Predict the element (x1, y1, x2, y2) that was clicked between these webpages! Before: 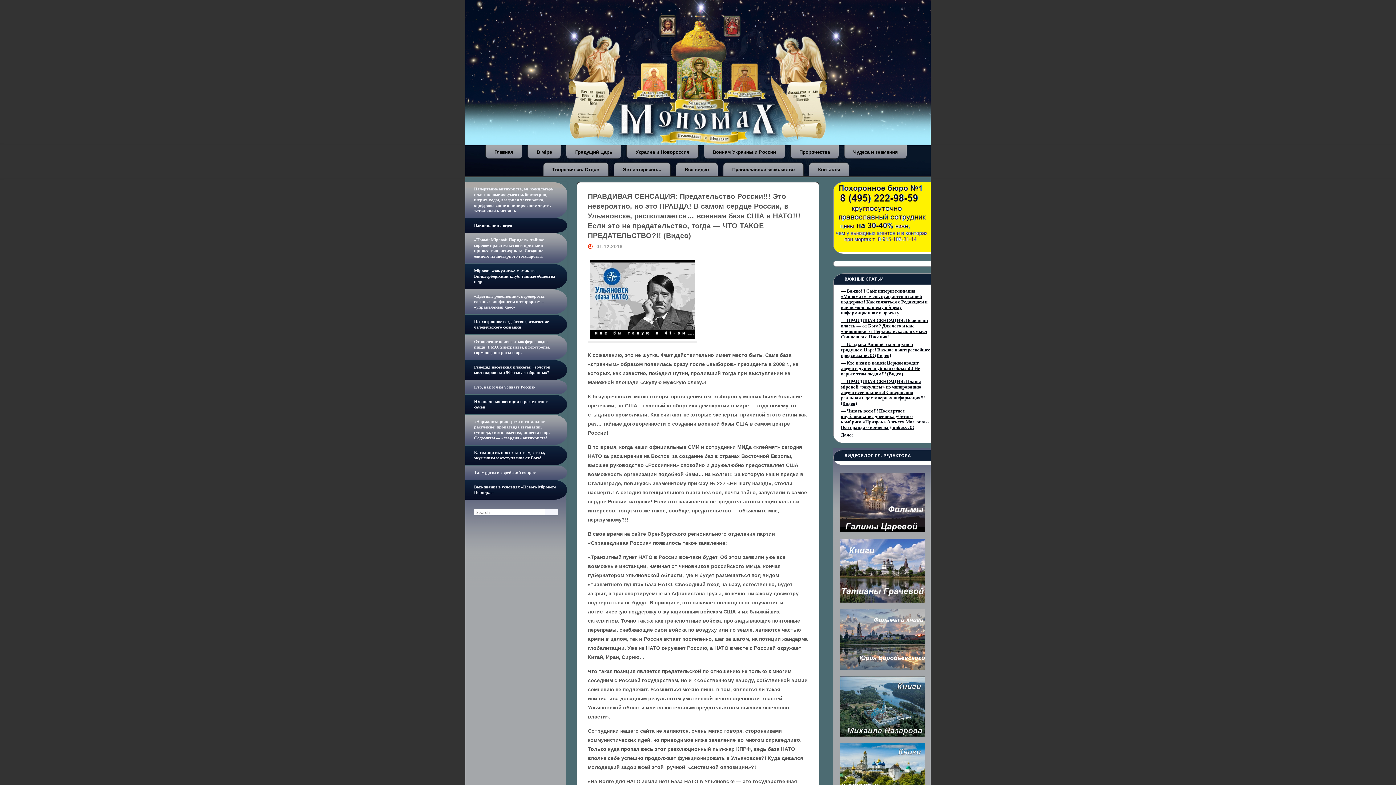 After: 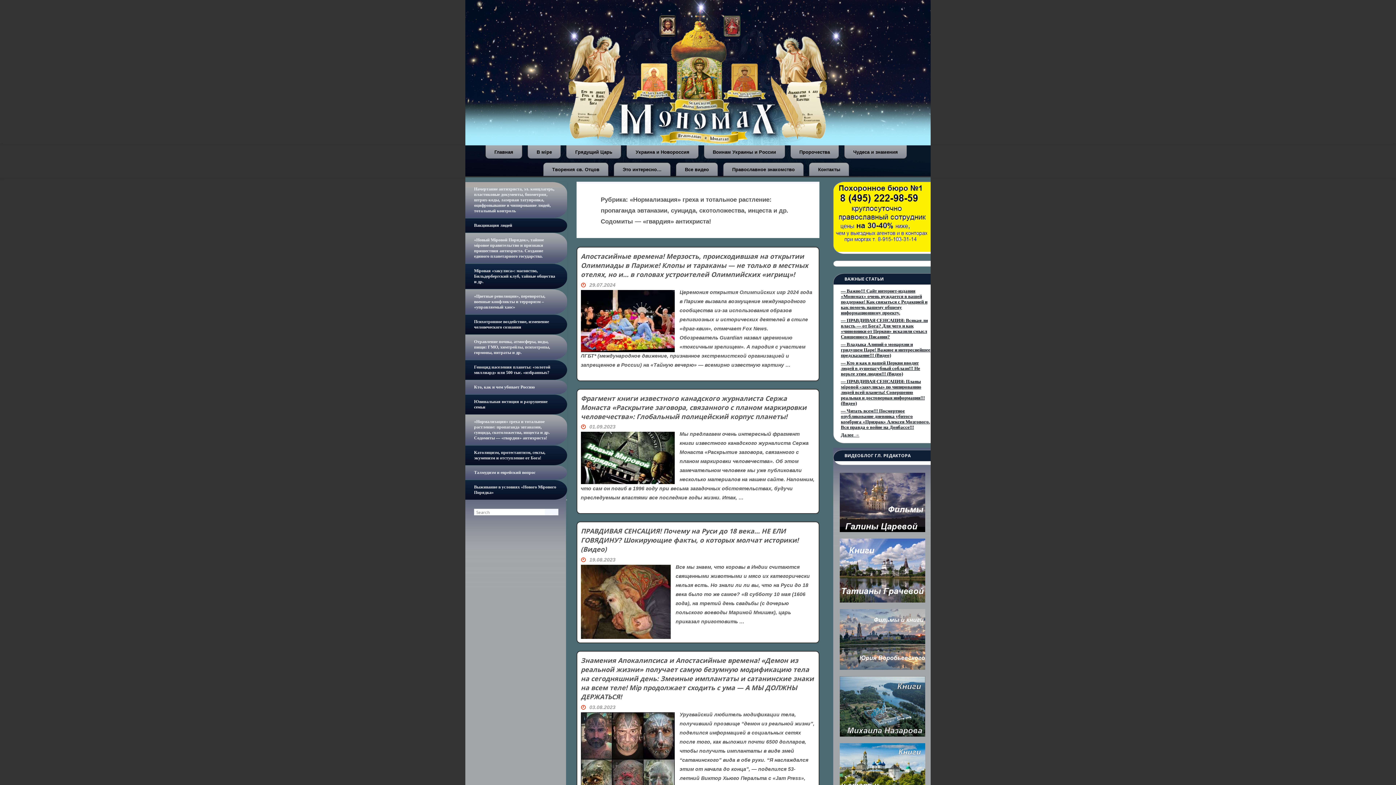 Action: label: «Нормализация» греха и тотальное растление: пропаганда эвтаназии, суицида, скотоложества, инцеста и др. Содомиты — «гвардия» антихриста! bbox: (465, 415, 567, 445)